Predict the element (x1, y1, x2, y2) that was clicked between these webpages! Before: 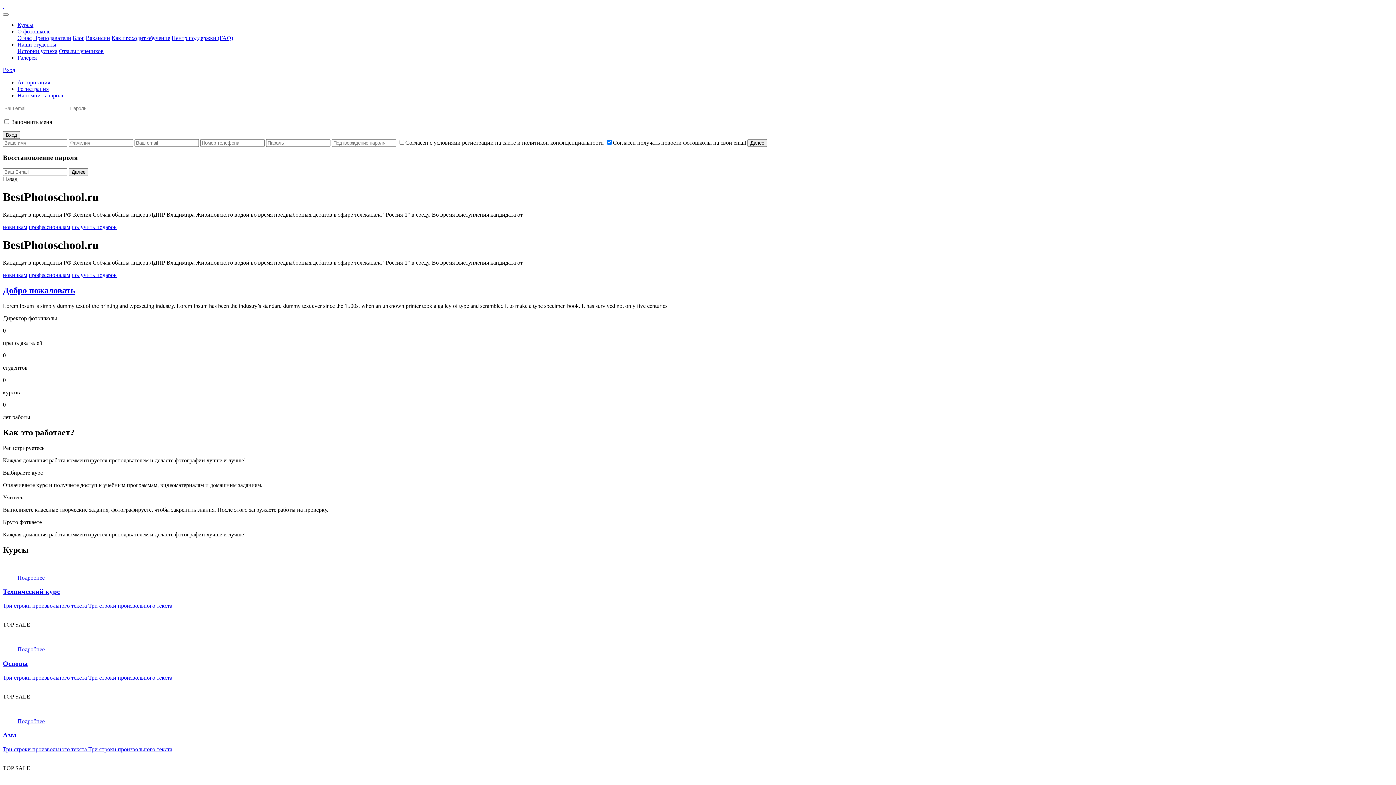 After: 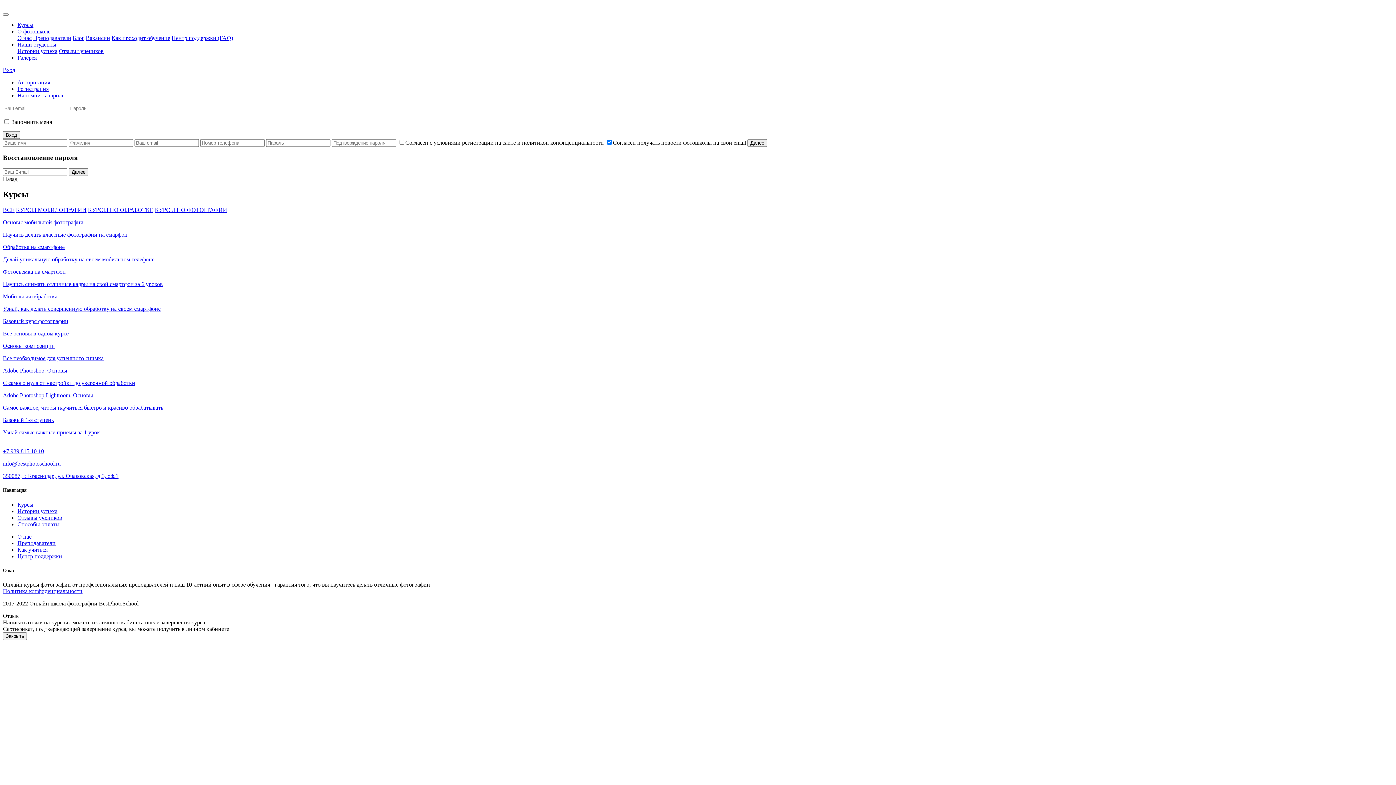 Action: bbox: (17, 21, 33, 28) label: Курсы